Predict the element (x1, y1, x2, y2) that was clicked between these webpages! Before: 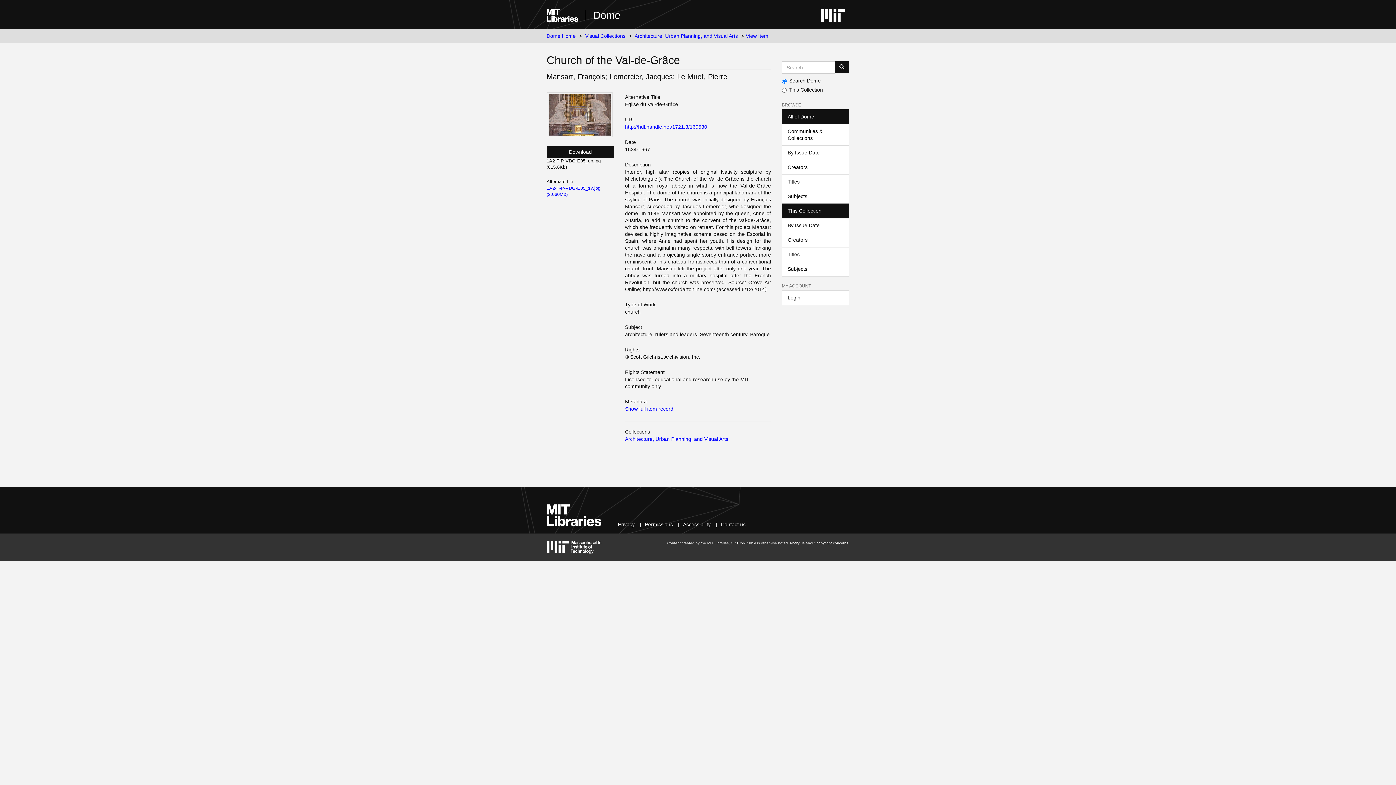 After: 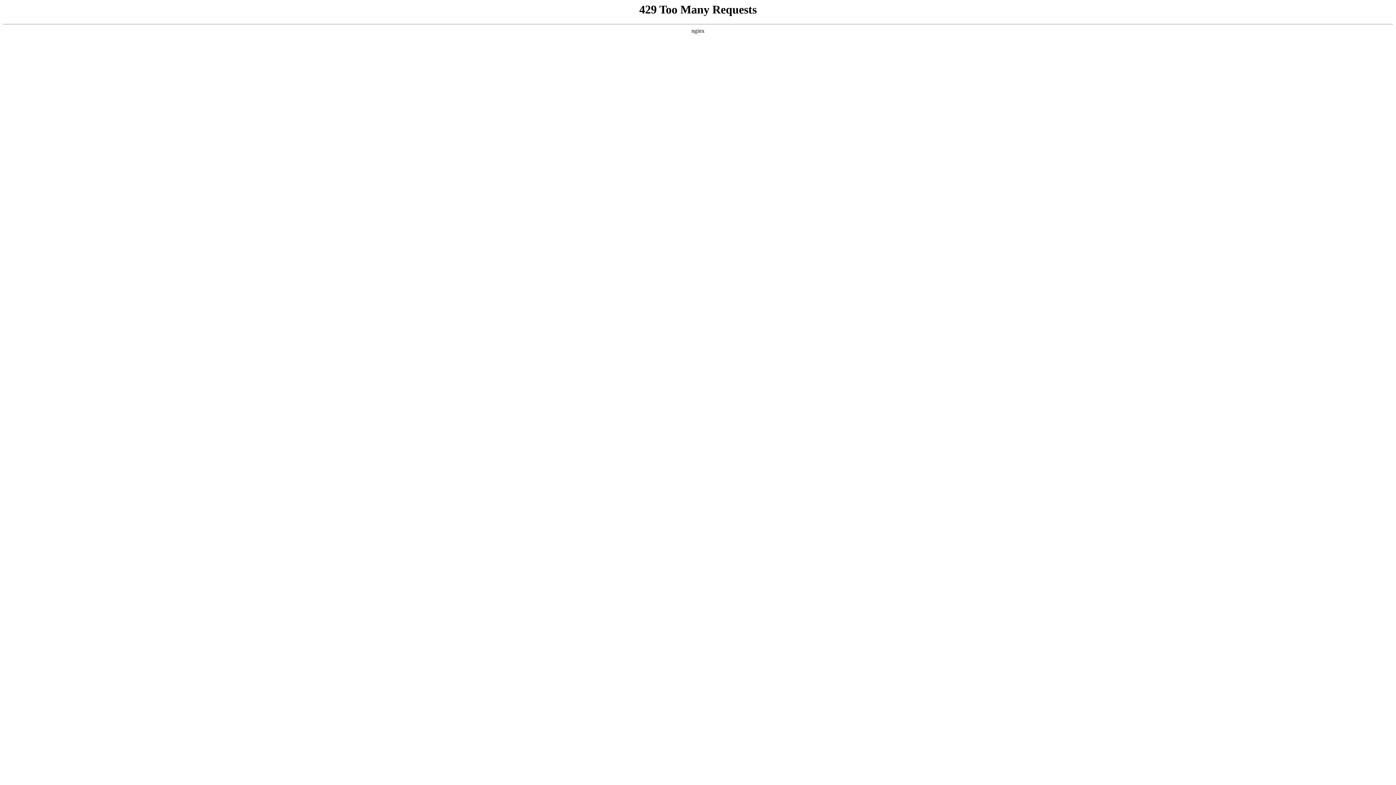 Action: label: Contact us bbox: (721, 521, 745, 527)